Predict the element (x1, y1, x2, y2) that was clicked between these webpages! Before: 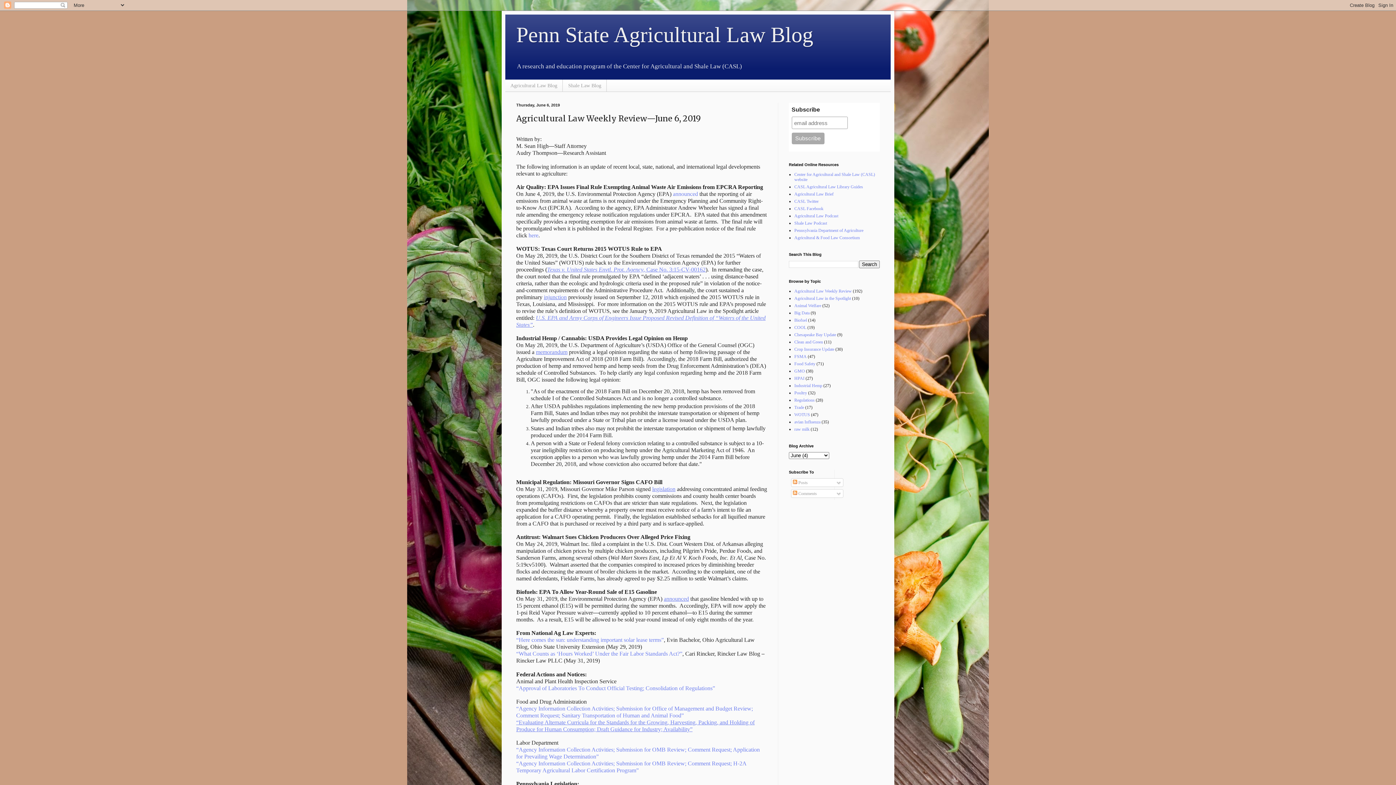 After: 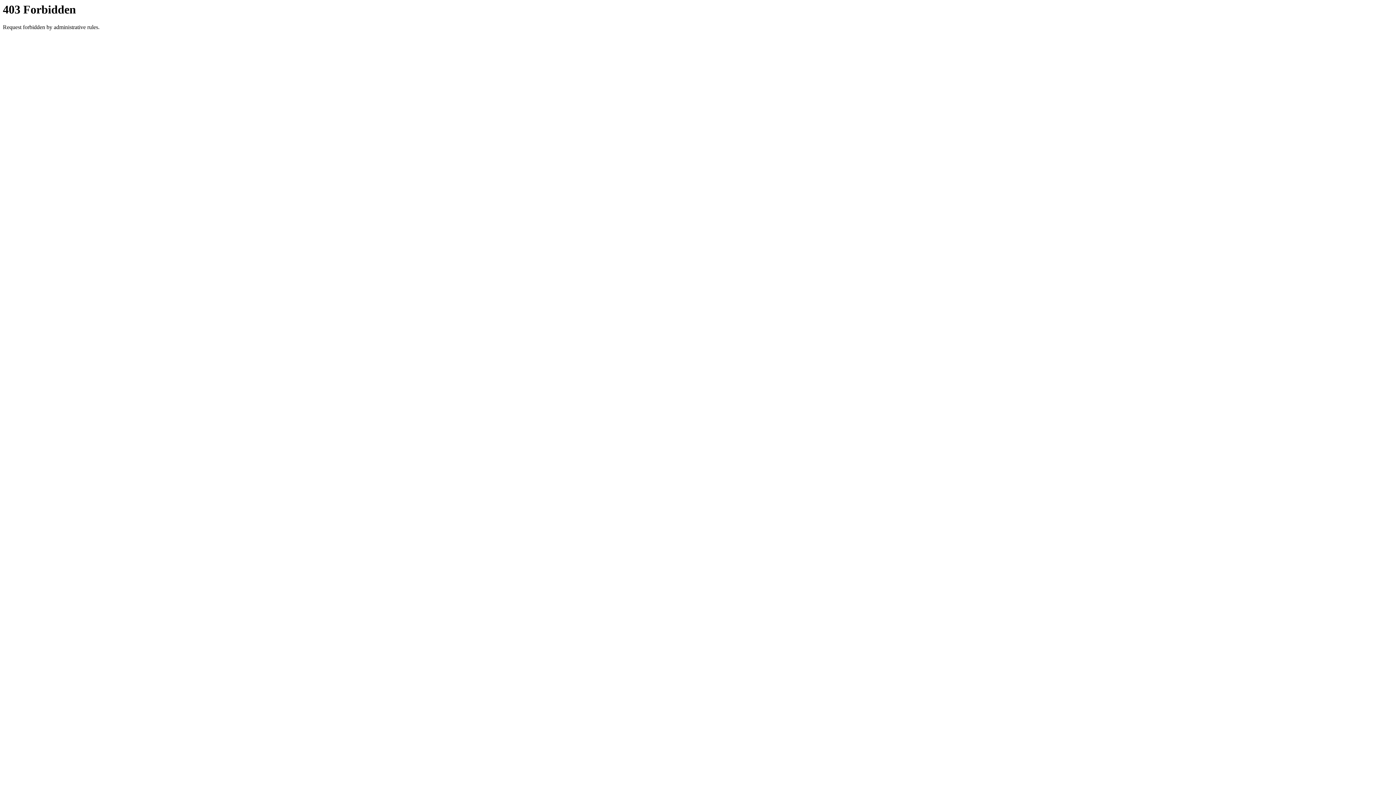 Action: bbox: (794, 220, 827, 225) label: Shale Law Podcast